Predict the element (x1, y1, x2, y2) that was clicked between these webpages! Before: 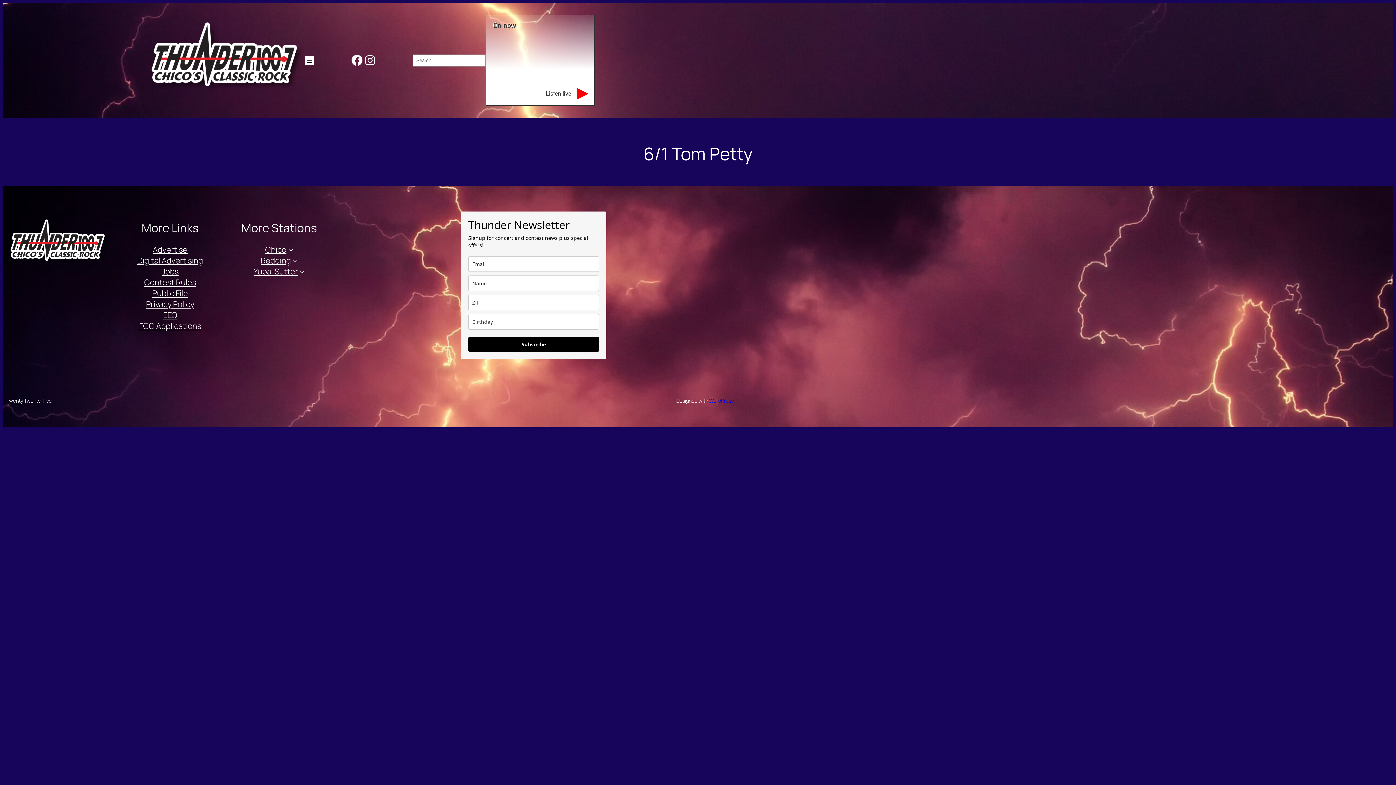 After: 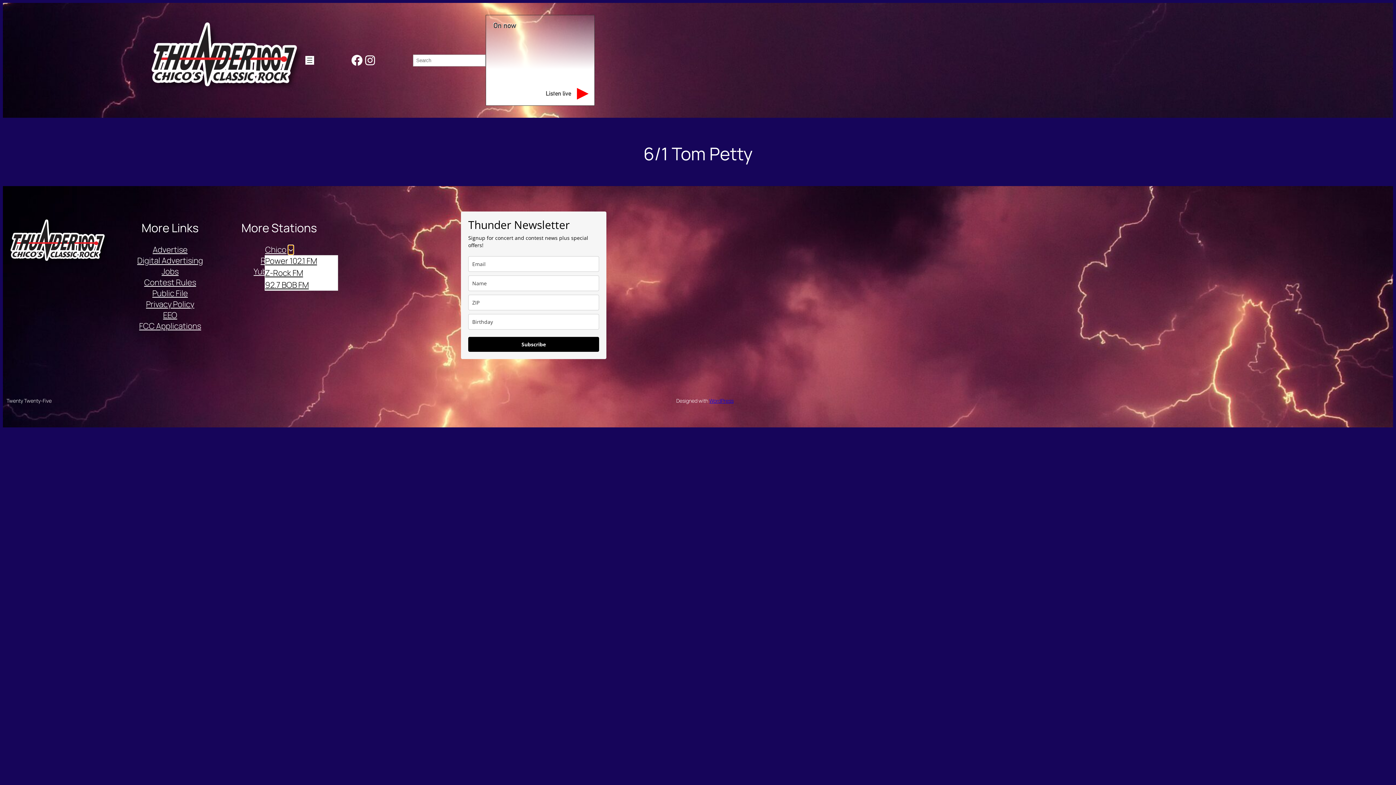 Action: bbox: (288, 247, 293, 252) label: Chico submenu